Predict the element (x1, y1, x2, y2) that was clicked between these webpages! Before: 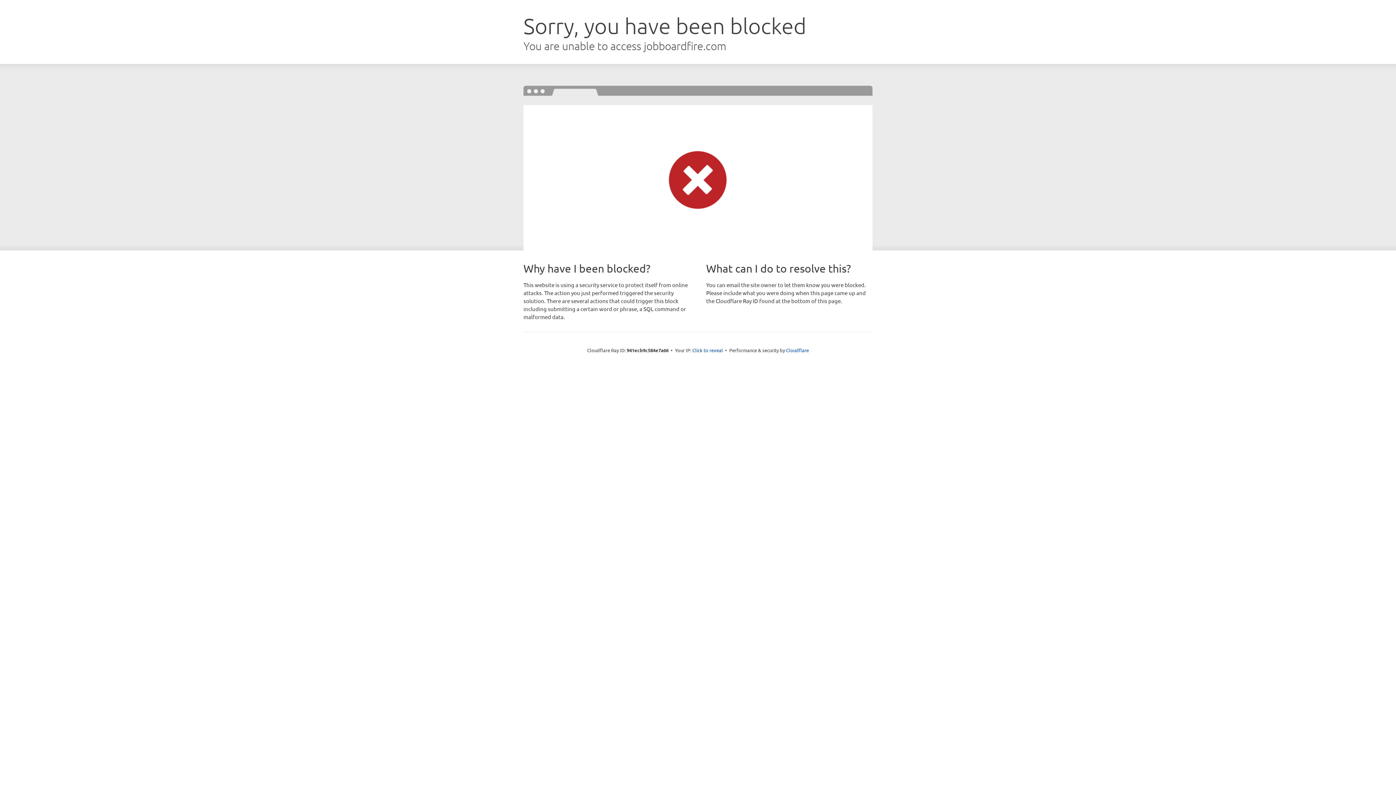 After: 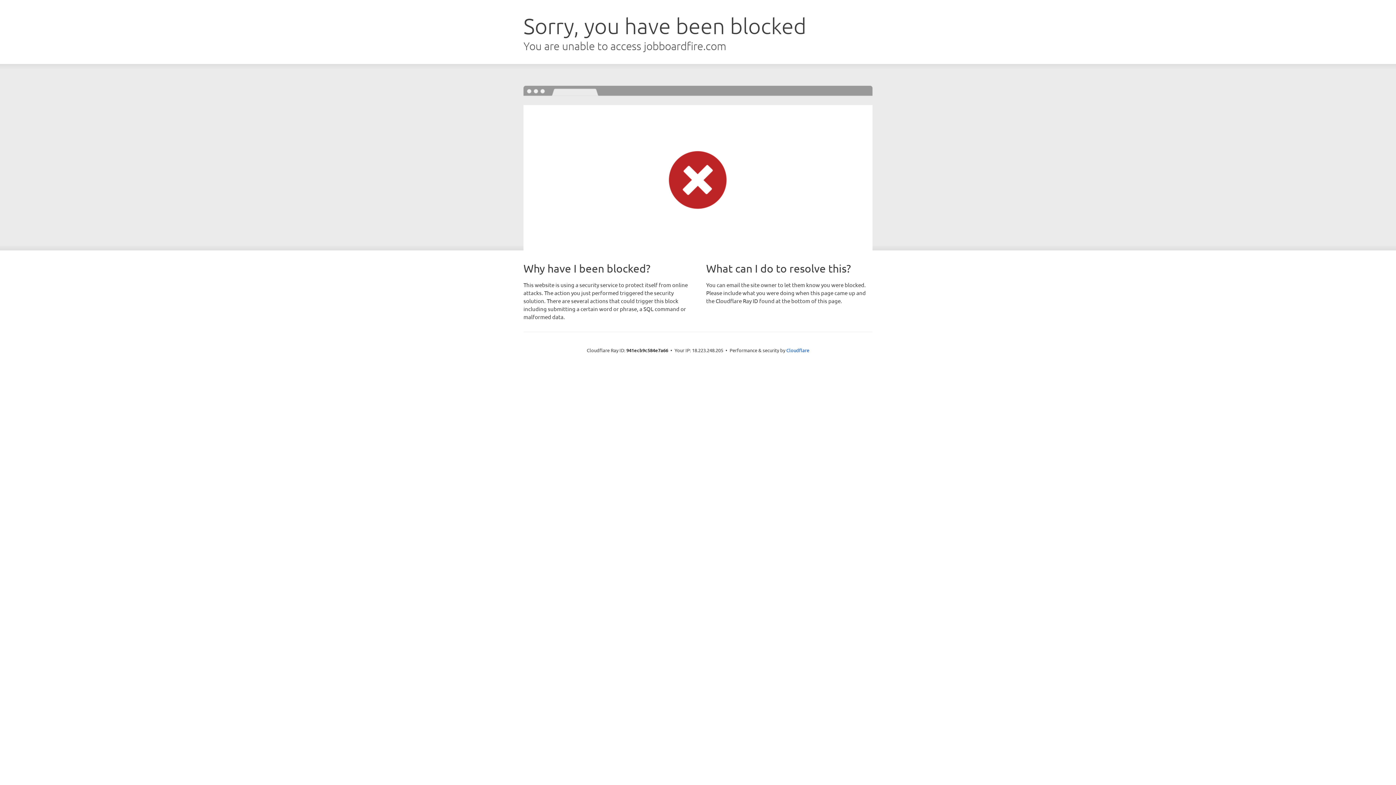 Action: bbox: (692, 346, 723, 353) label: Click to reveal